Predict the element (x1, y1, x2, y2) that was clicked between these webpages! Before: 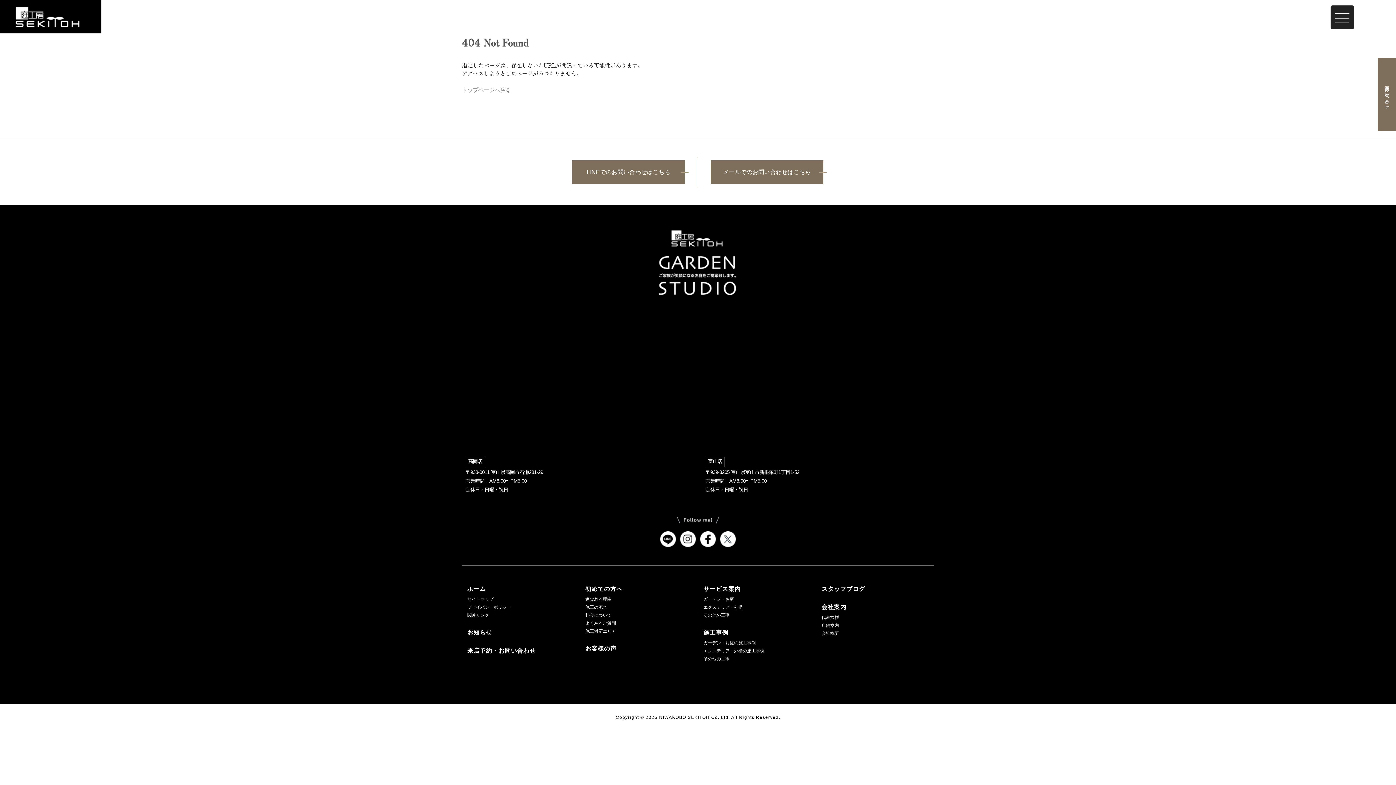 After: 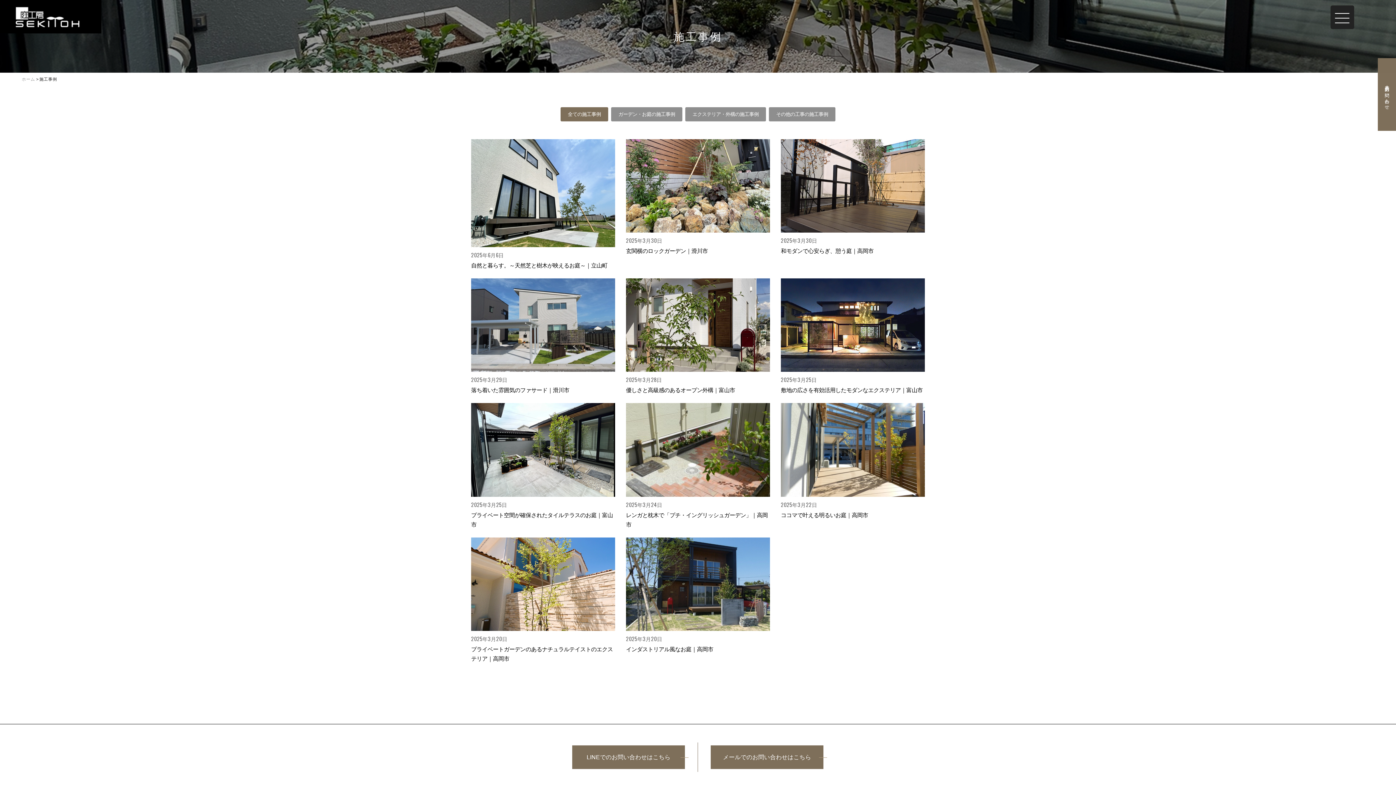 Action: label: 施工事例 bbox: (703, 629, 810, 636)